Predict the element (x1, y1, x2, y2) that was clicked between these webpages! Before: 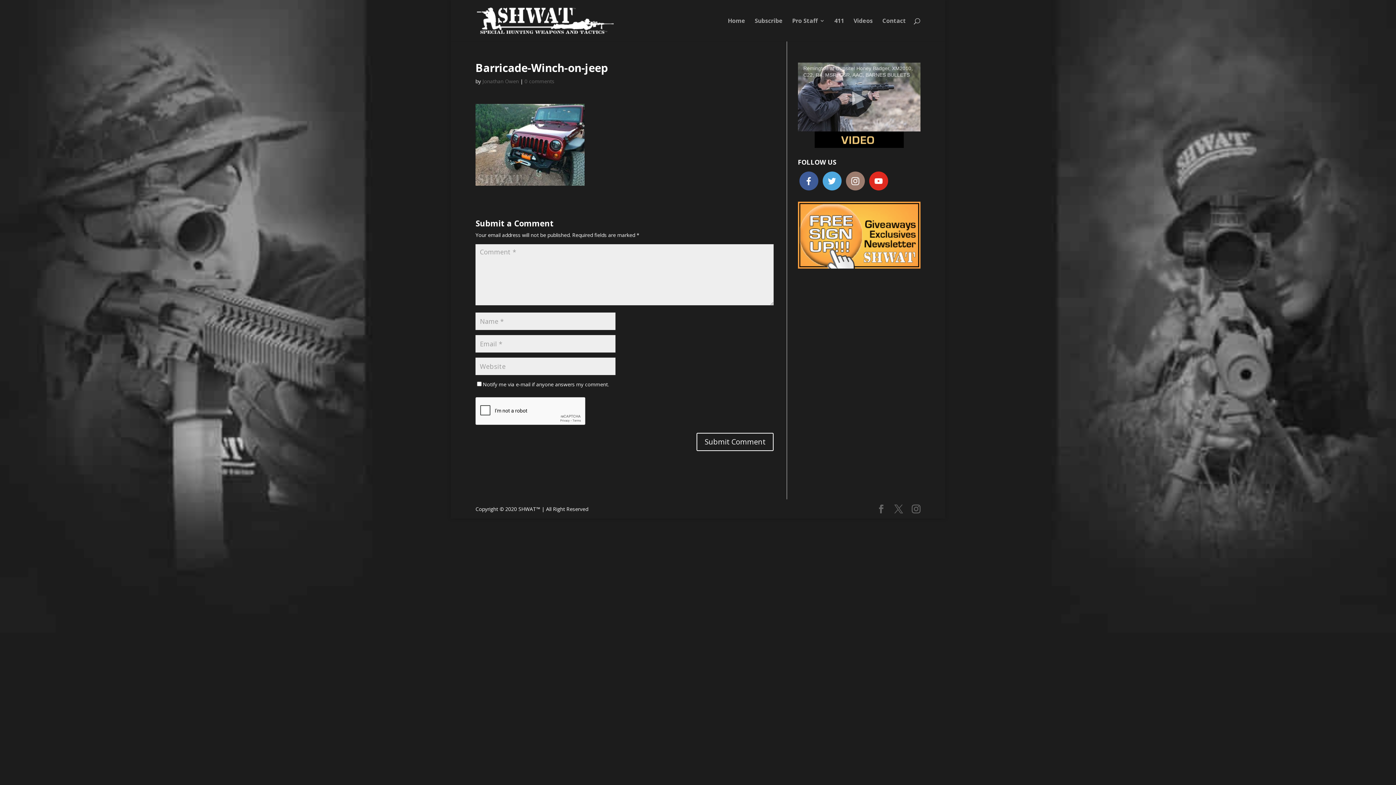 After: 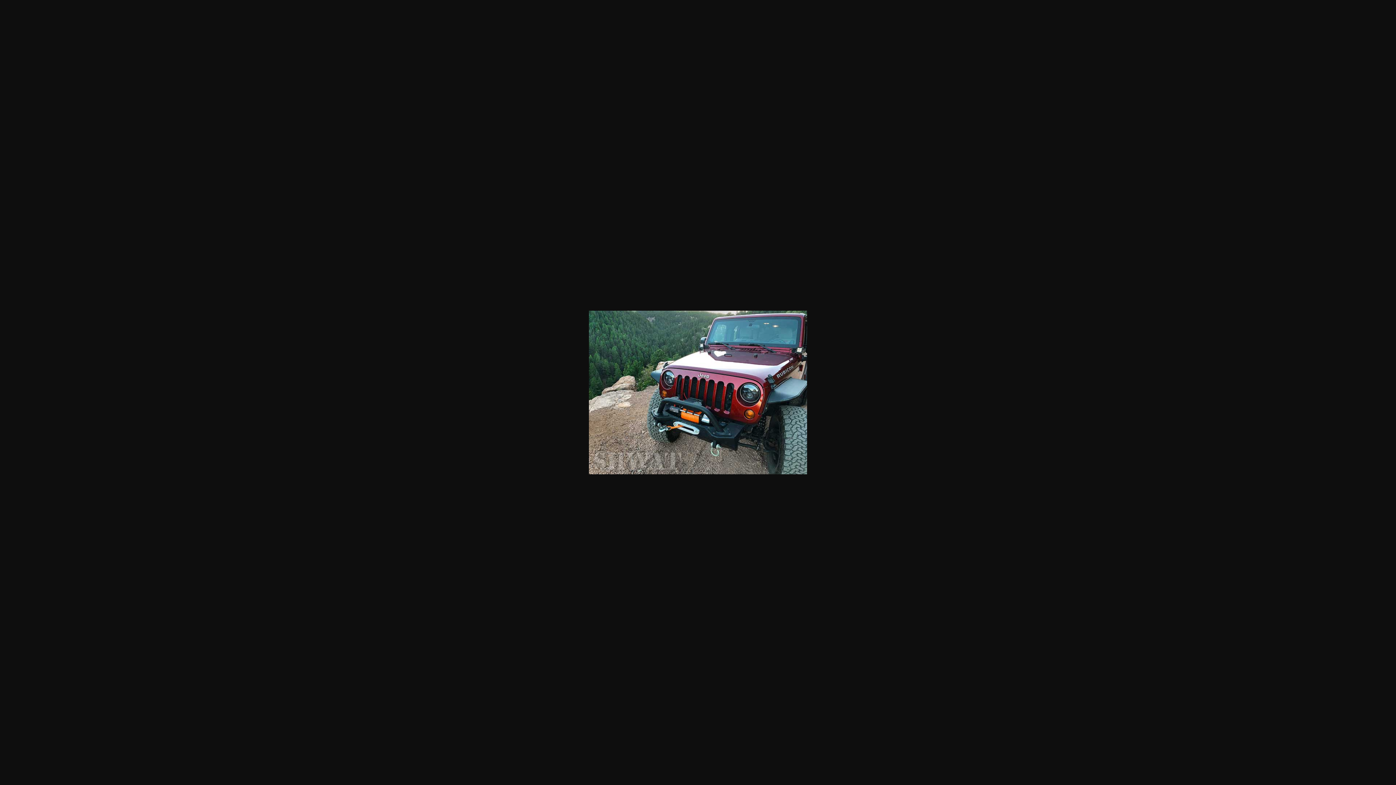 Action: bbox: (475, 178, 584, 185)